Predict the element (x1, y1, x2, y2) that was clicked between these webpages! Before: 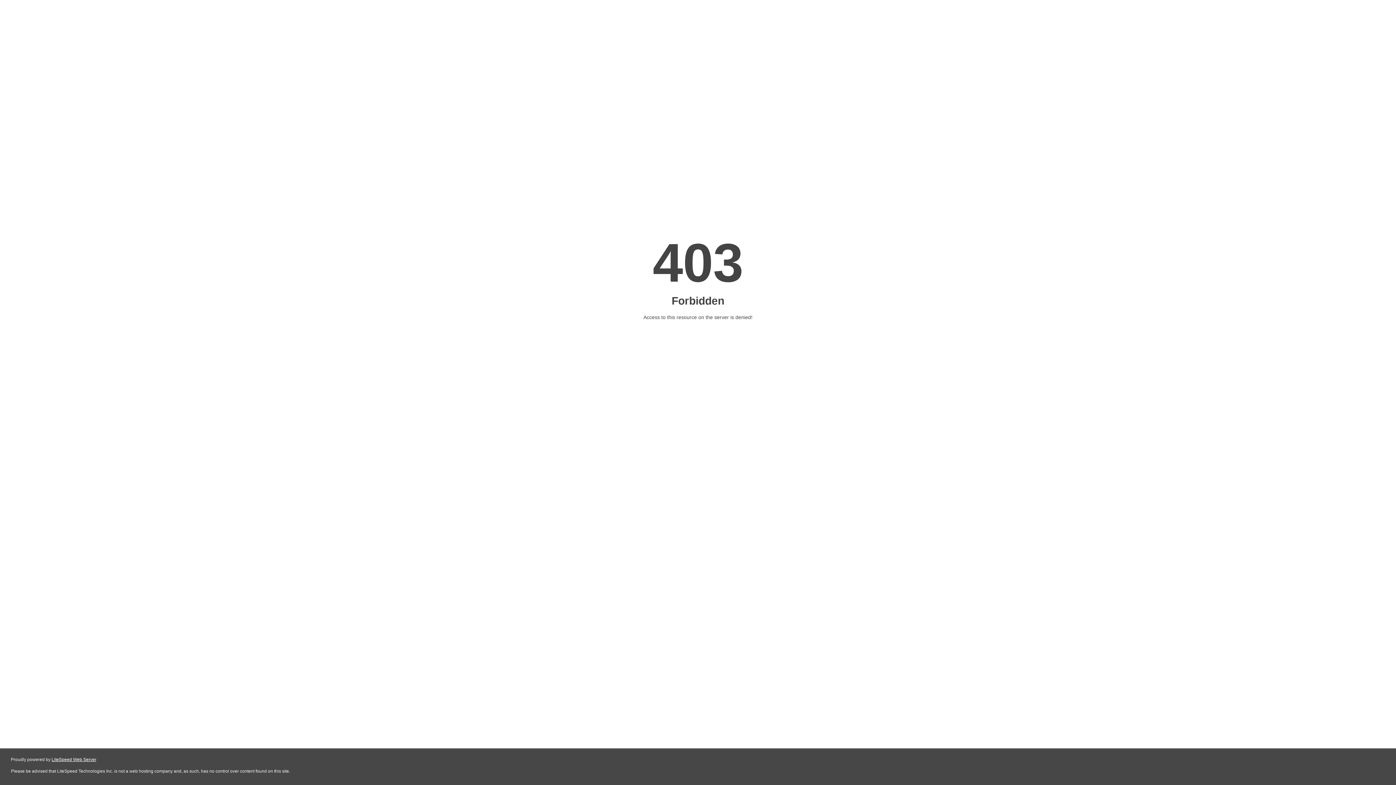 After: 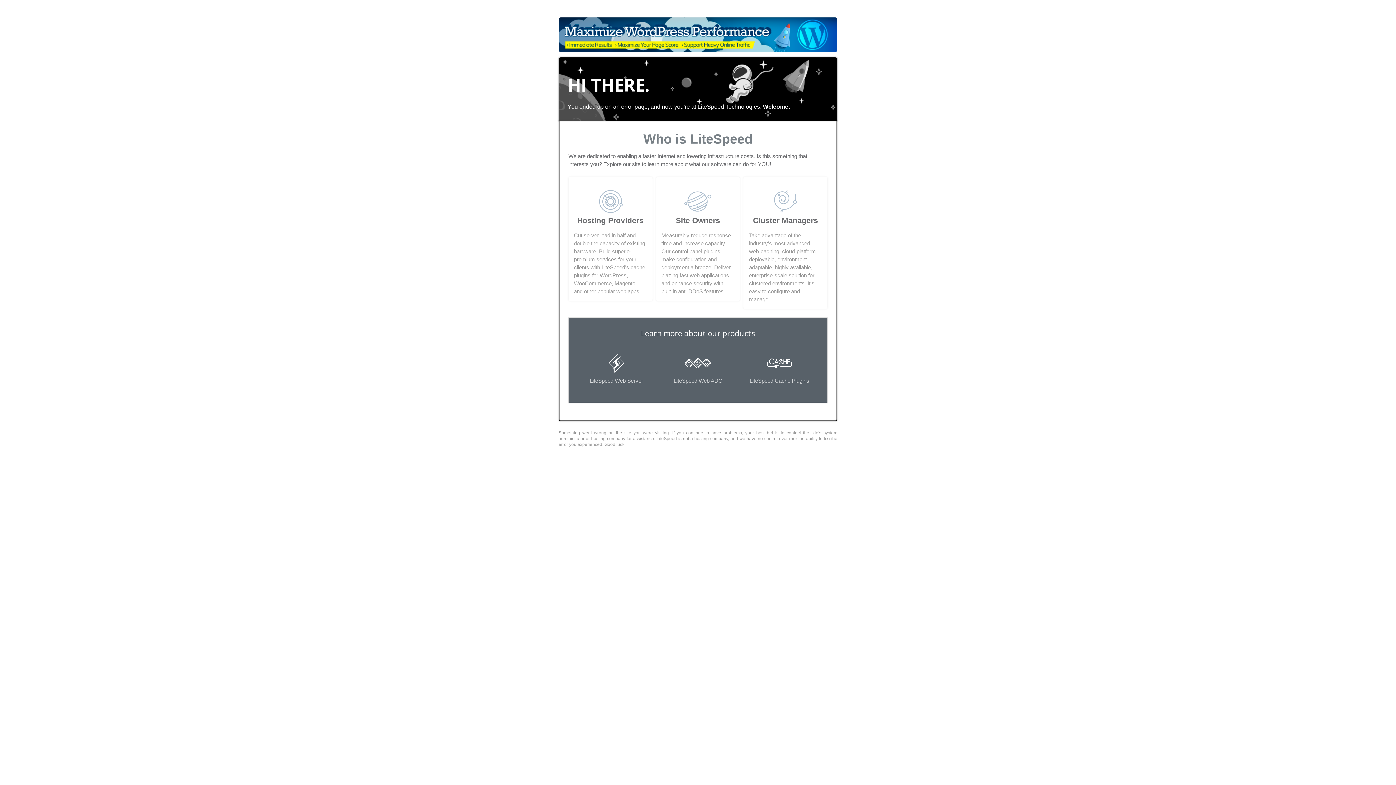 Action: label: LiteSpeed Web Server bbox: (51, 757, 96, 762)